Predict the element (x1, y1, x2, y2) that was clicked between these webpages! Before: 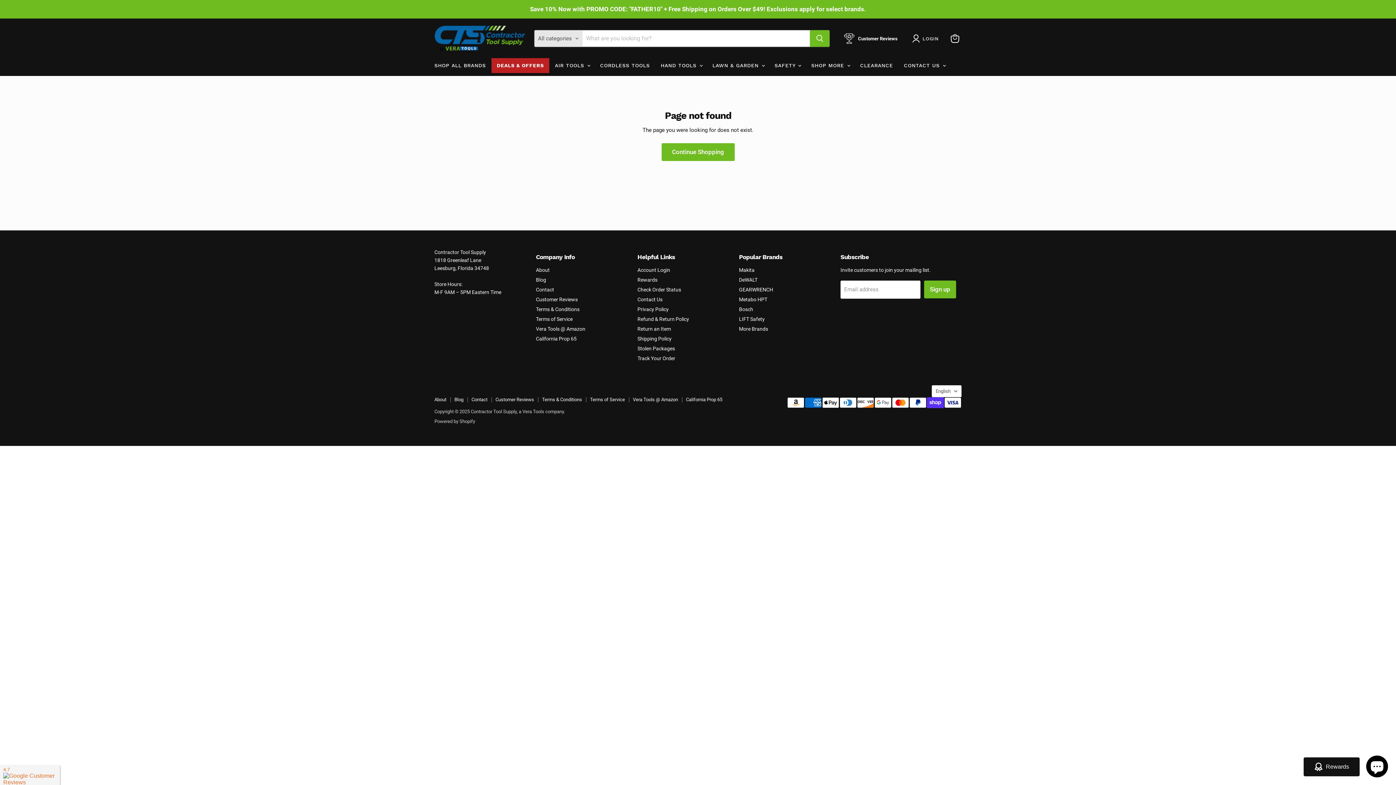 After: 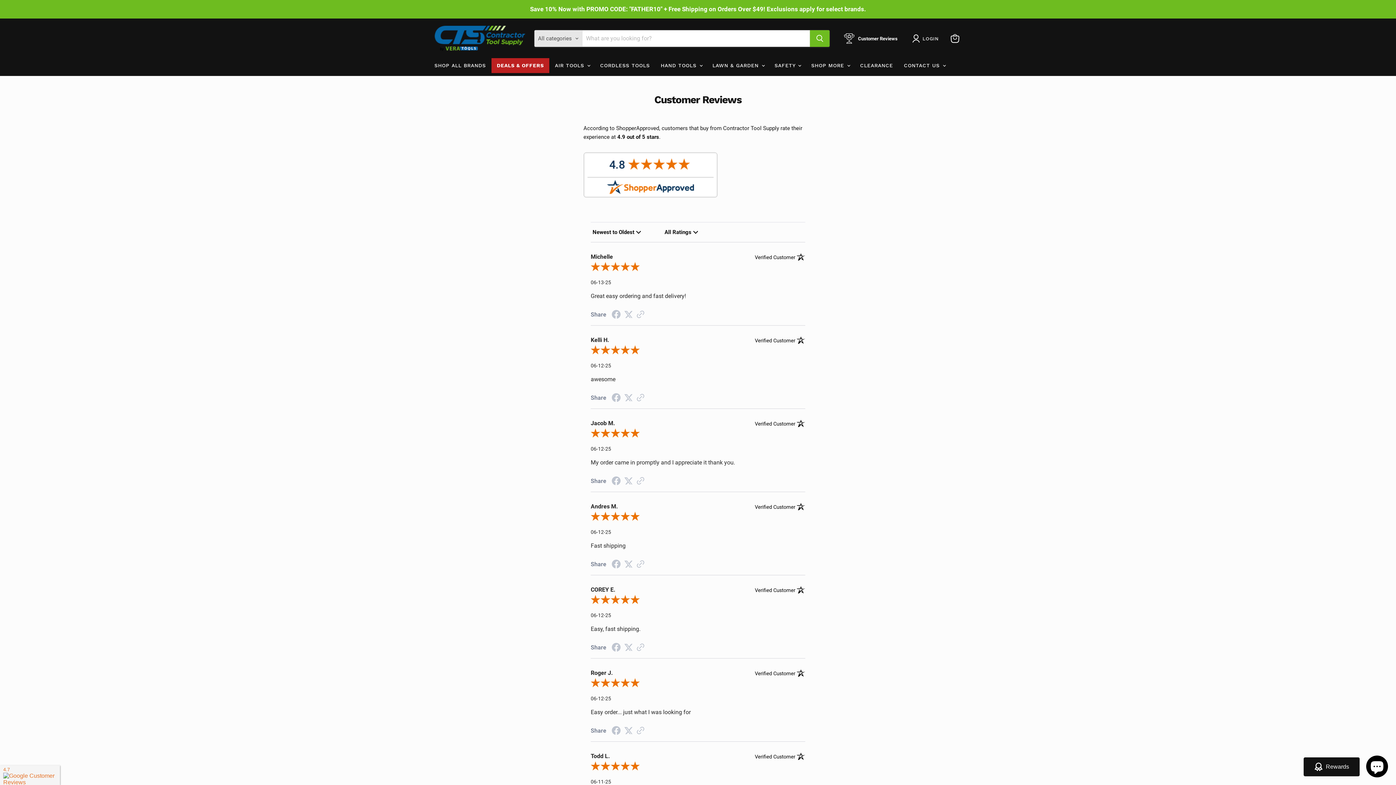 Action: label: Customer Reviews bbox: (536, 296, 577, 302)